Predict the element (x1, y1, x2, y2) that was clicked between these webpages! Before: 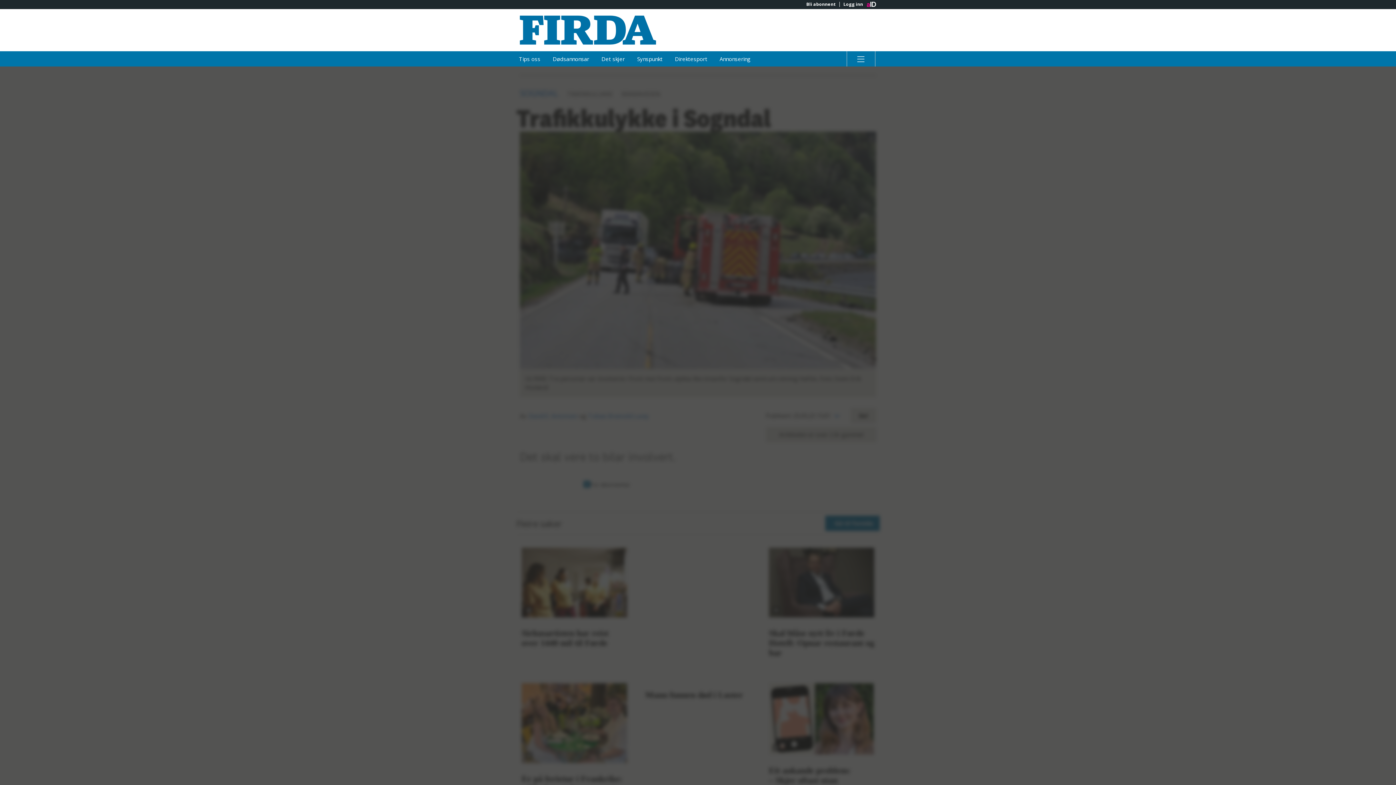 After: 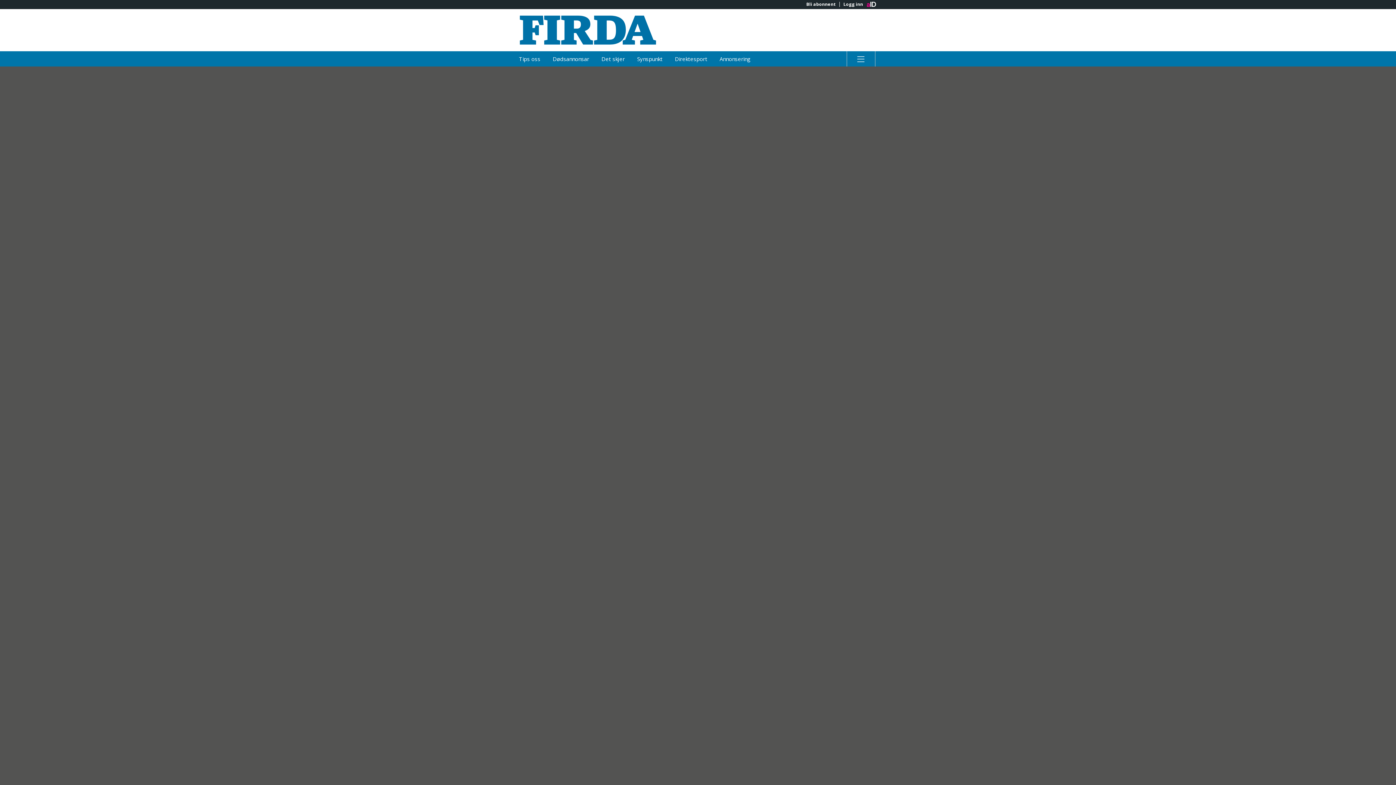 Action: bbox: (547, 51, 594, 66) label: Dødsannonsar